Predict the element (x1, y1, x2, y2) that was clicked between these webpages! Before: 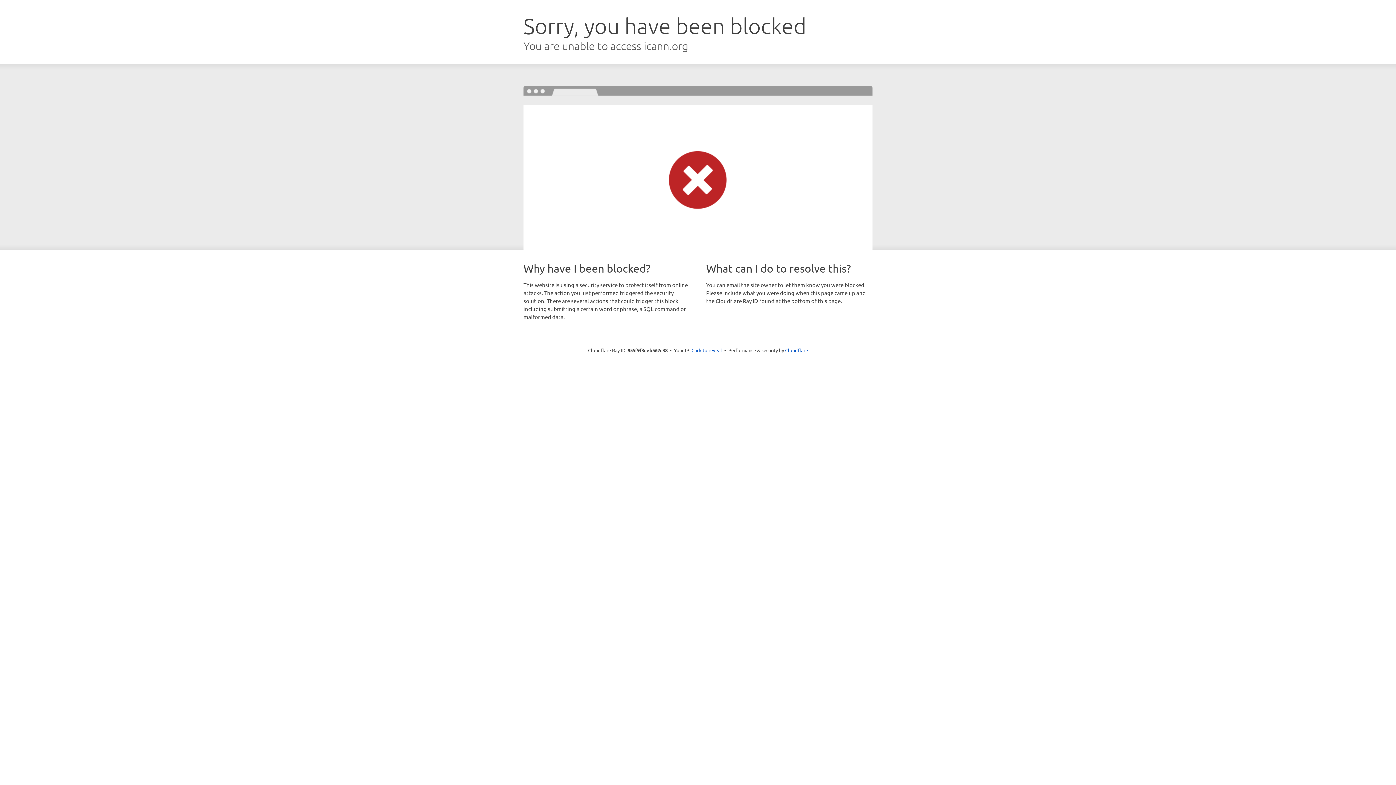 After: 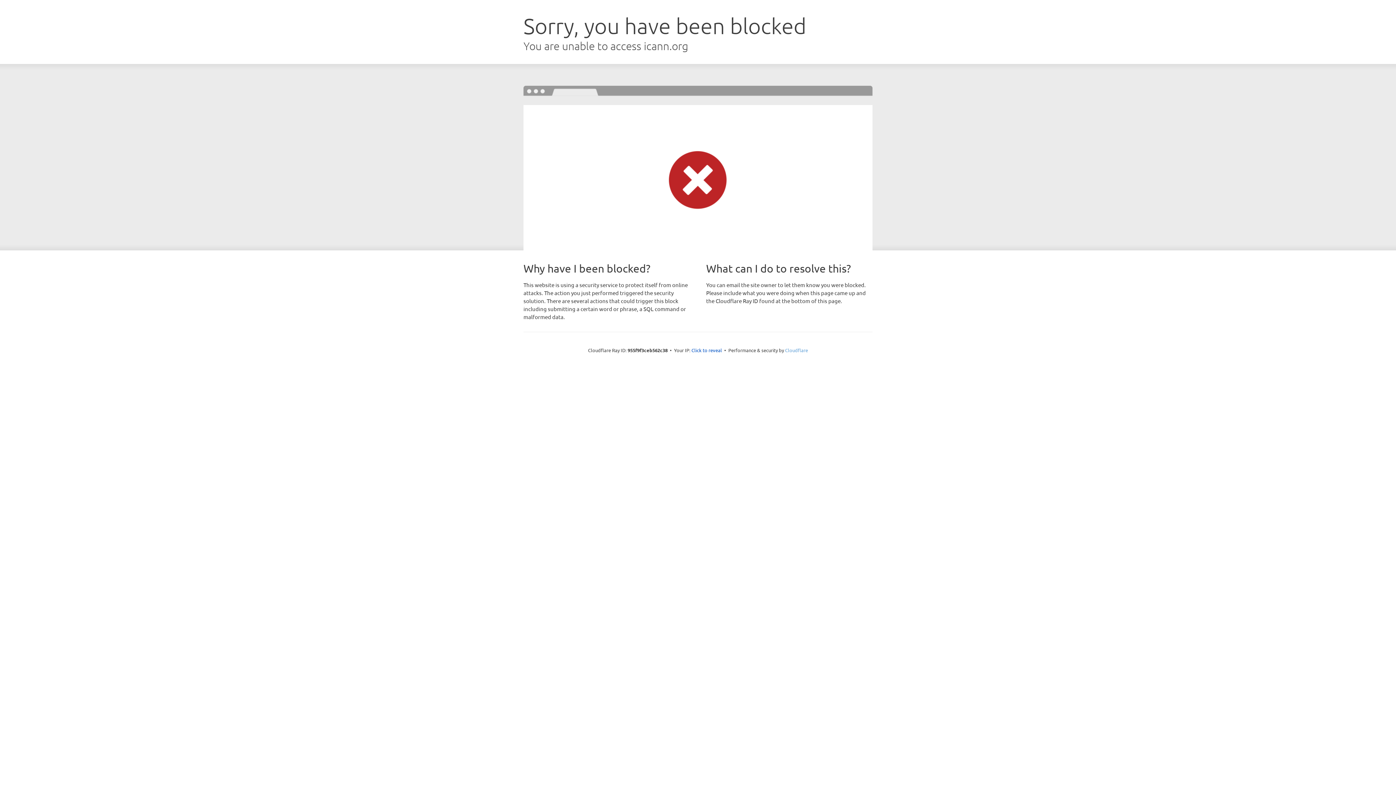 Action: bbox: (785, 347, 808, 353) label: Cloudflare